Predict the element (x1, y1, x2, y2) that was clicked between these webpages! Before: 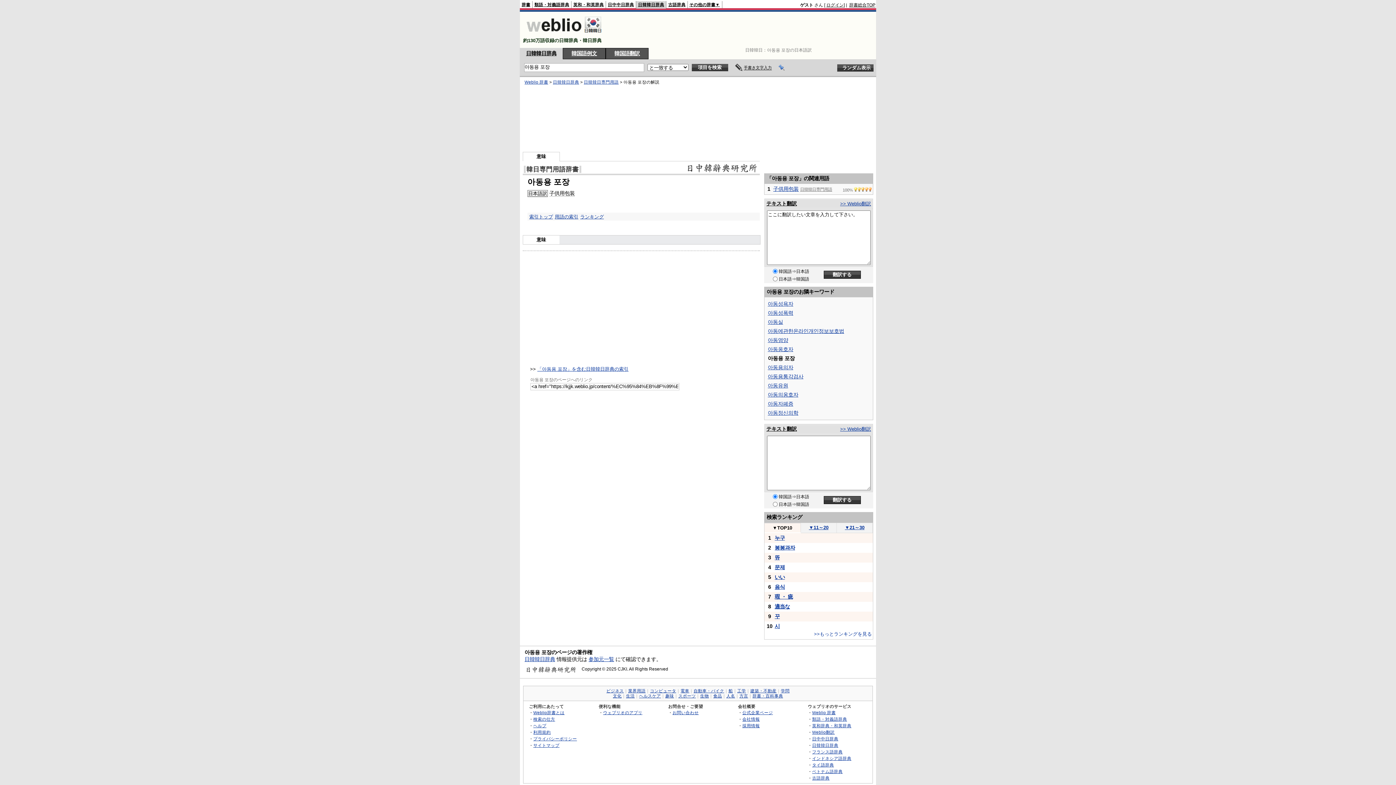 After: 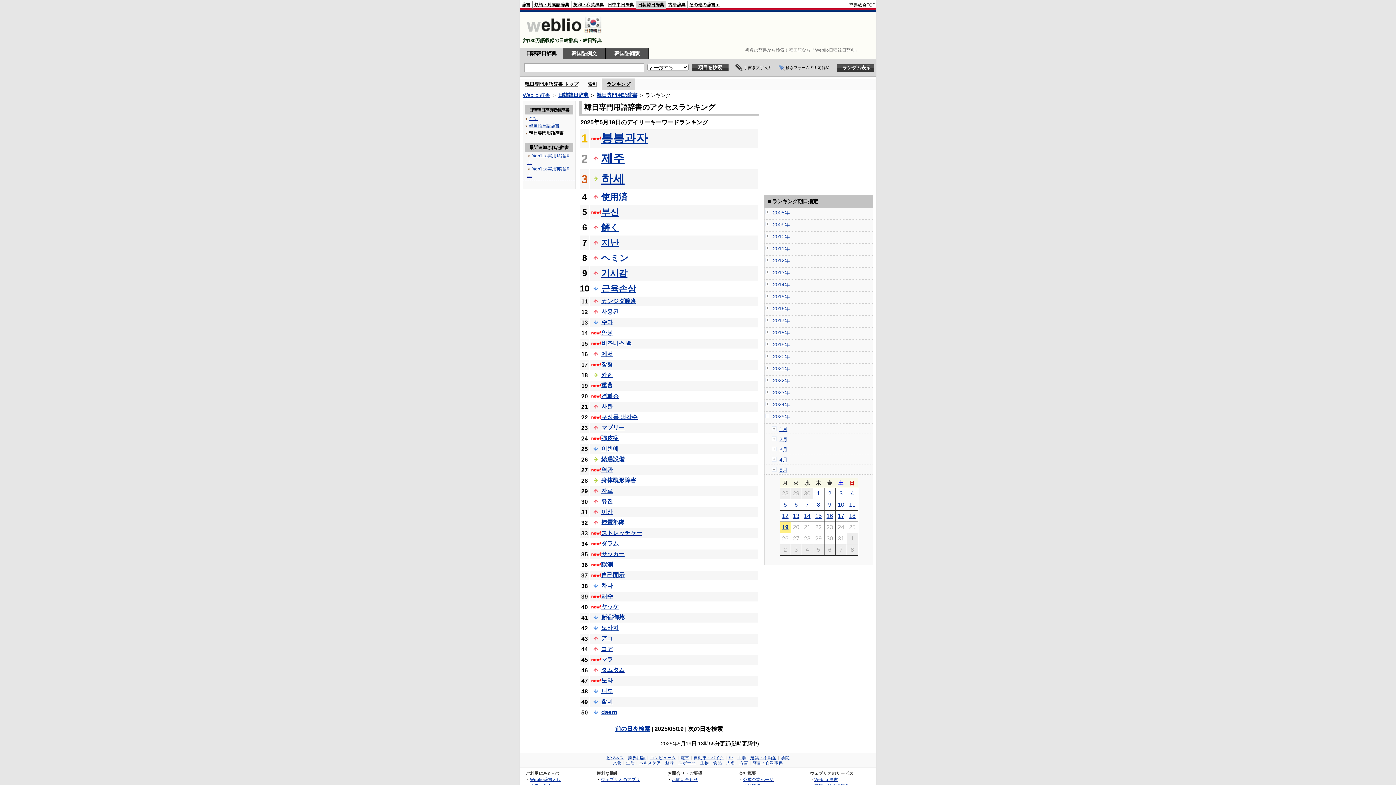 Action: label: ランキング bbox: (580, 214, 604, 219)